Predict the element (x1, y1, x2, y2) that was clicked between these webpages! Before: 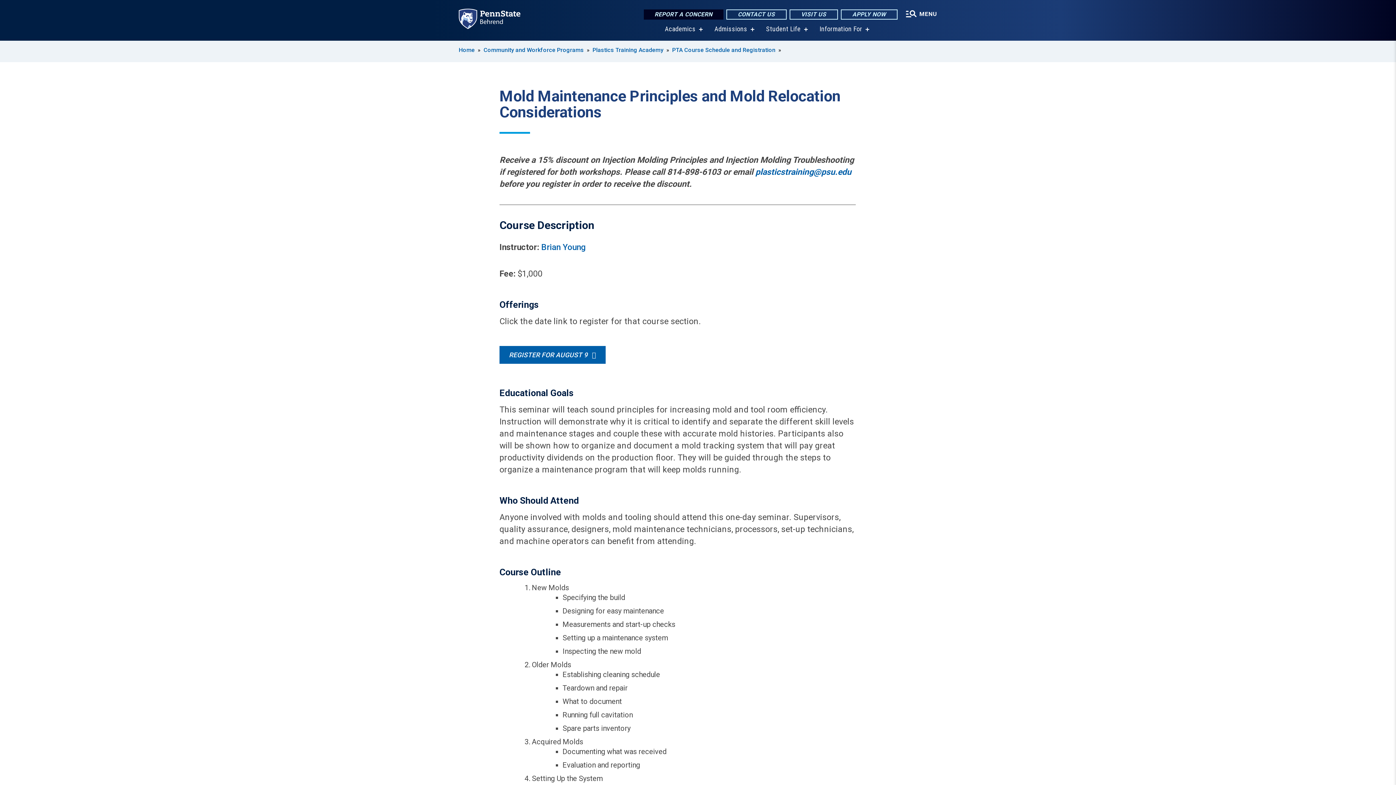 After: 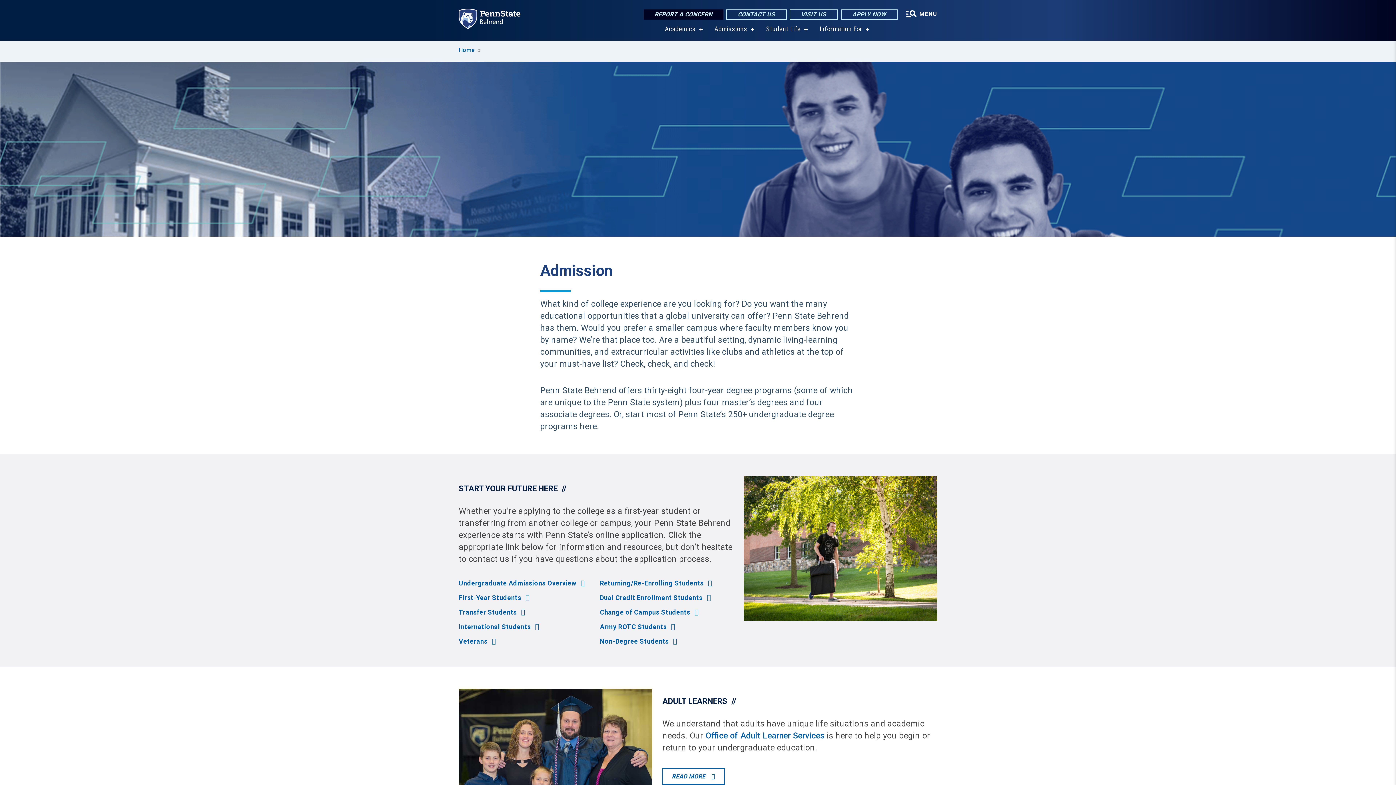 Action: bbox: (714, 25, 747, 32) label: Admissions